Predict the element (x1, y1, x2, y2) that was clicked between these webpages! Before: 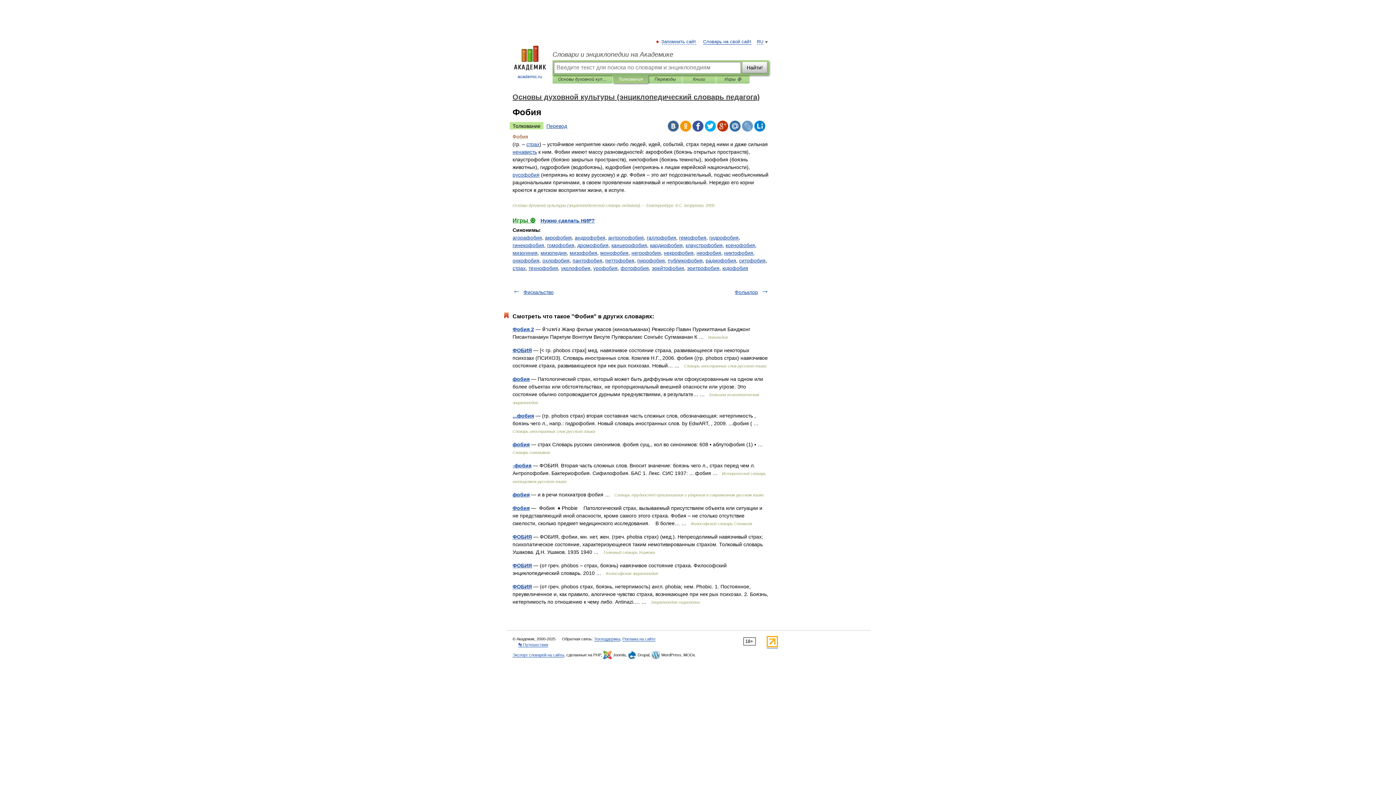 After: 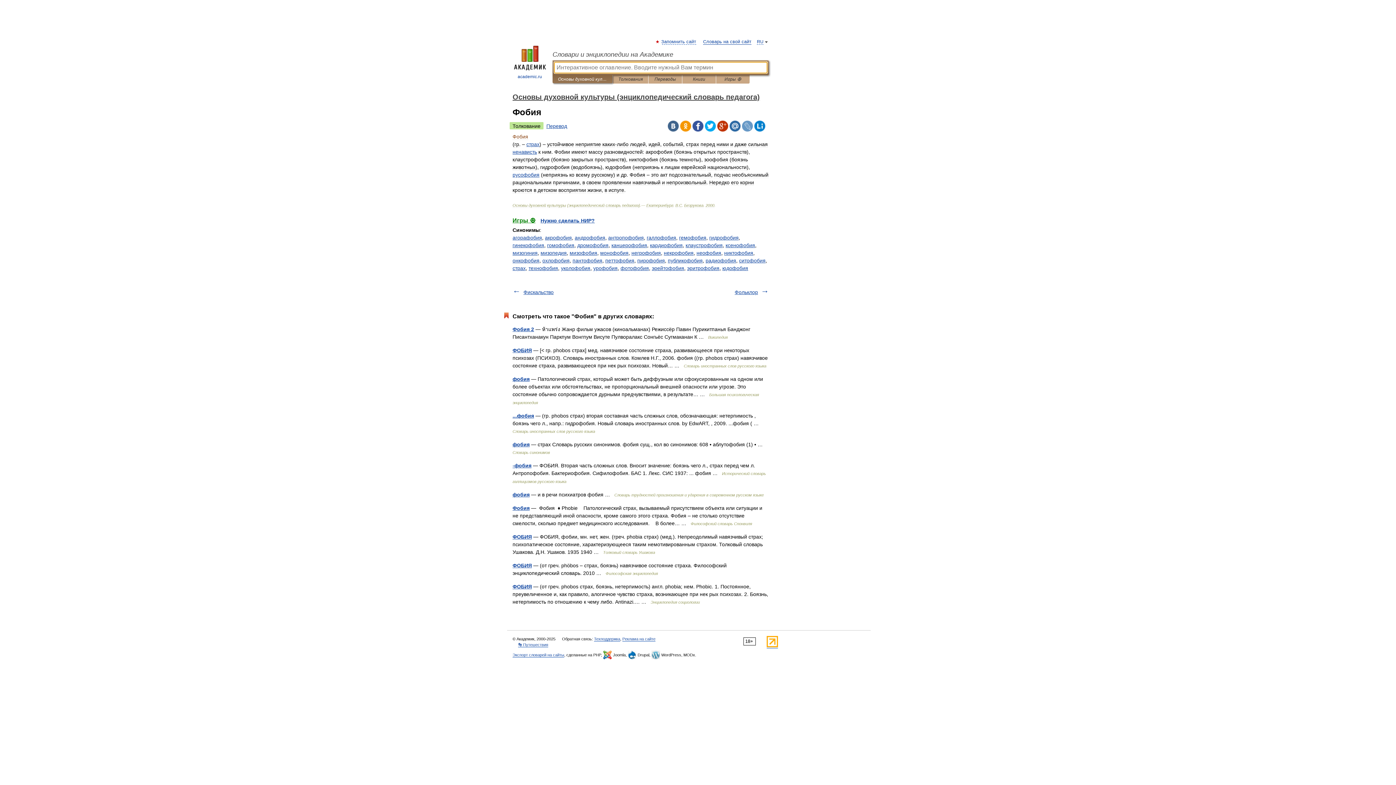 Action: label: Основы духовной культуры (энциклопедический словарь педагога) bbox: (558, 75, 607, 83)